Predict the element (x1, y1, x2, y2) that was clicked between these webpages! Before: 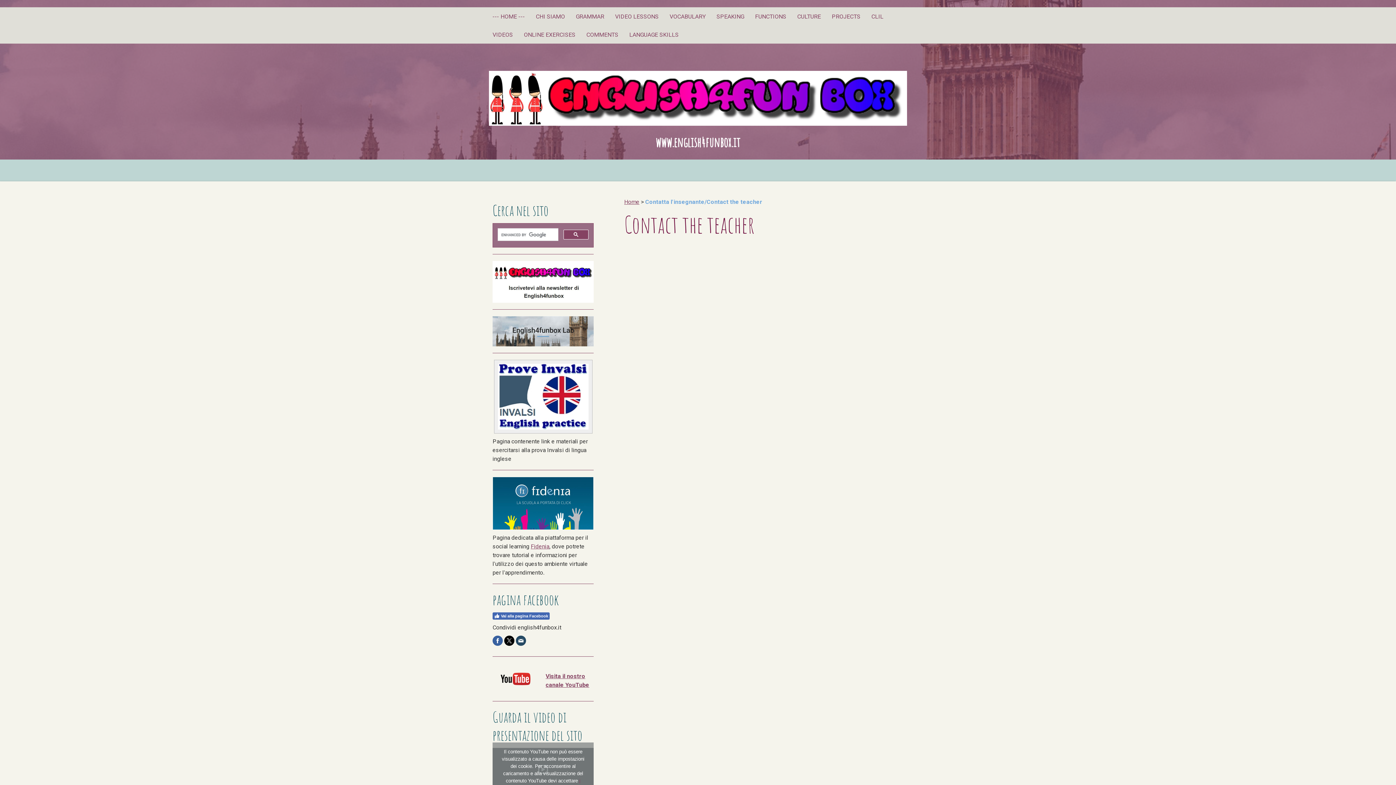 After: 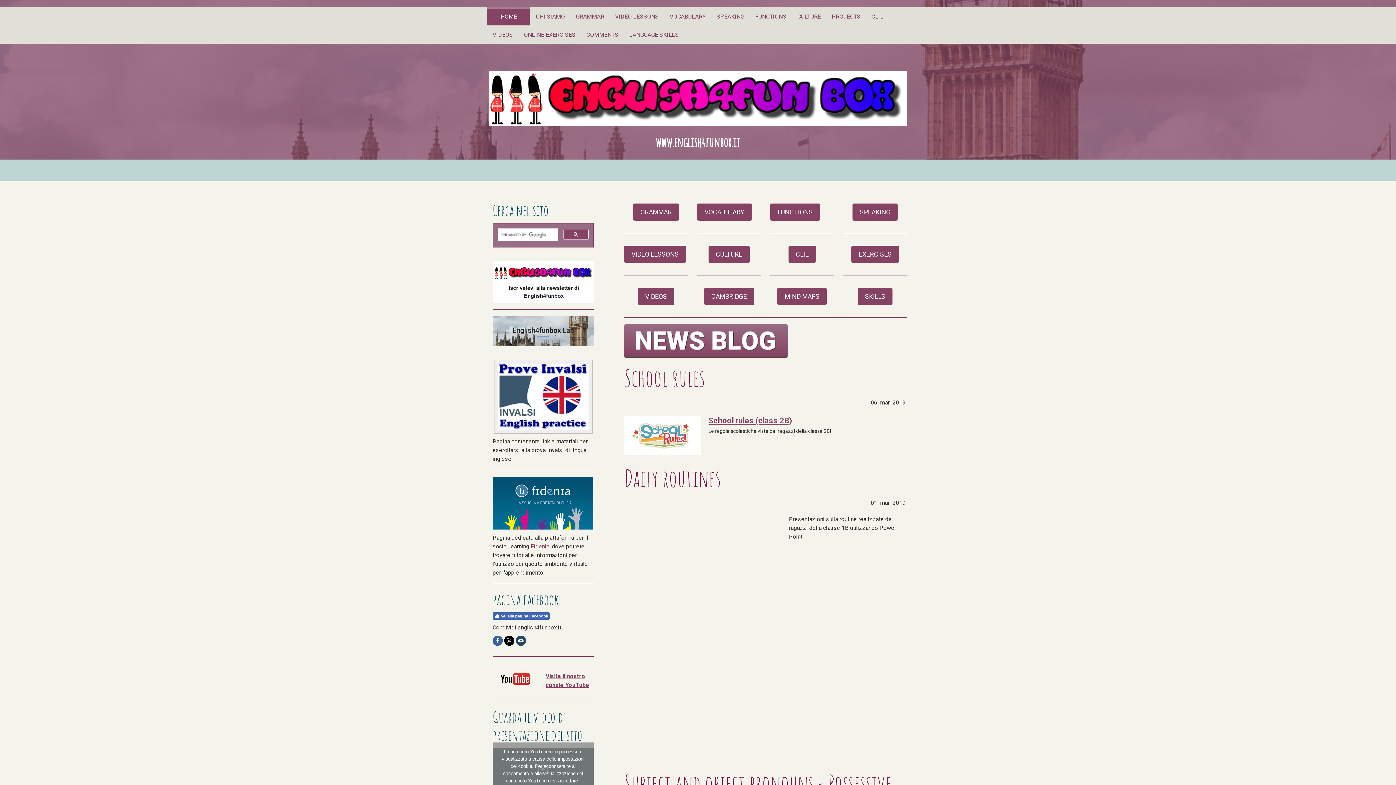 Action: label: --- HOME --- bbox: (487, 7, 530, 25)